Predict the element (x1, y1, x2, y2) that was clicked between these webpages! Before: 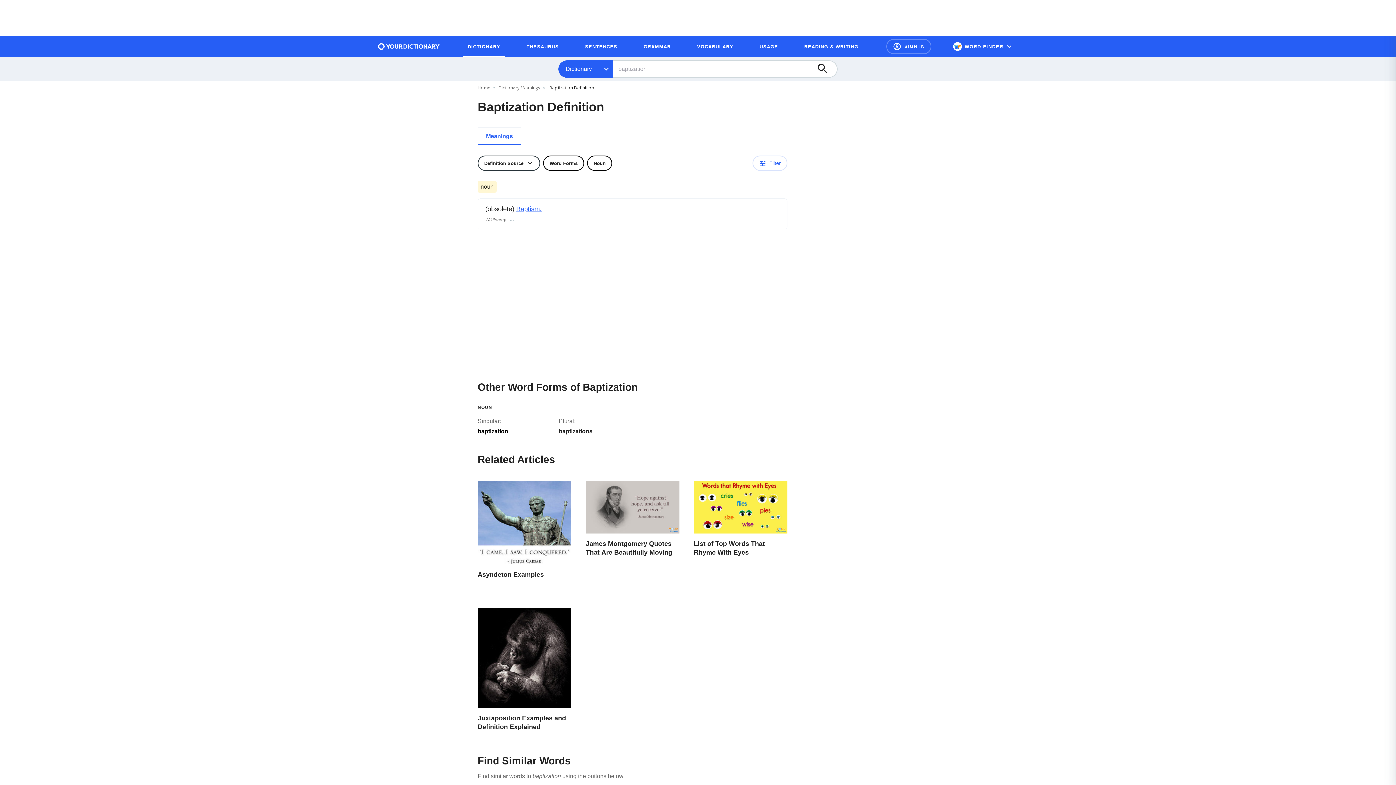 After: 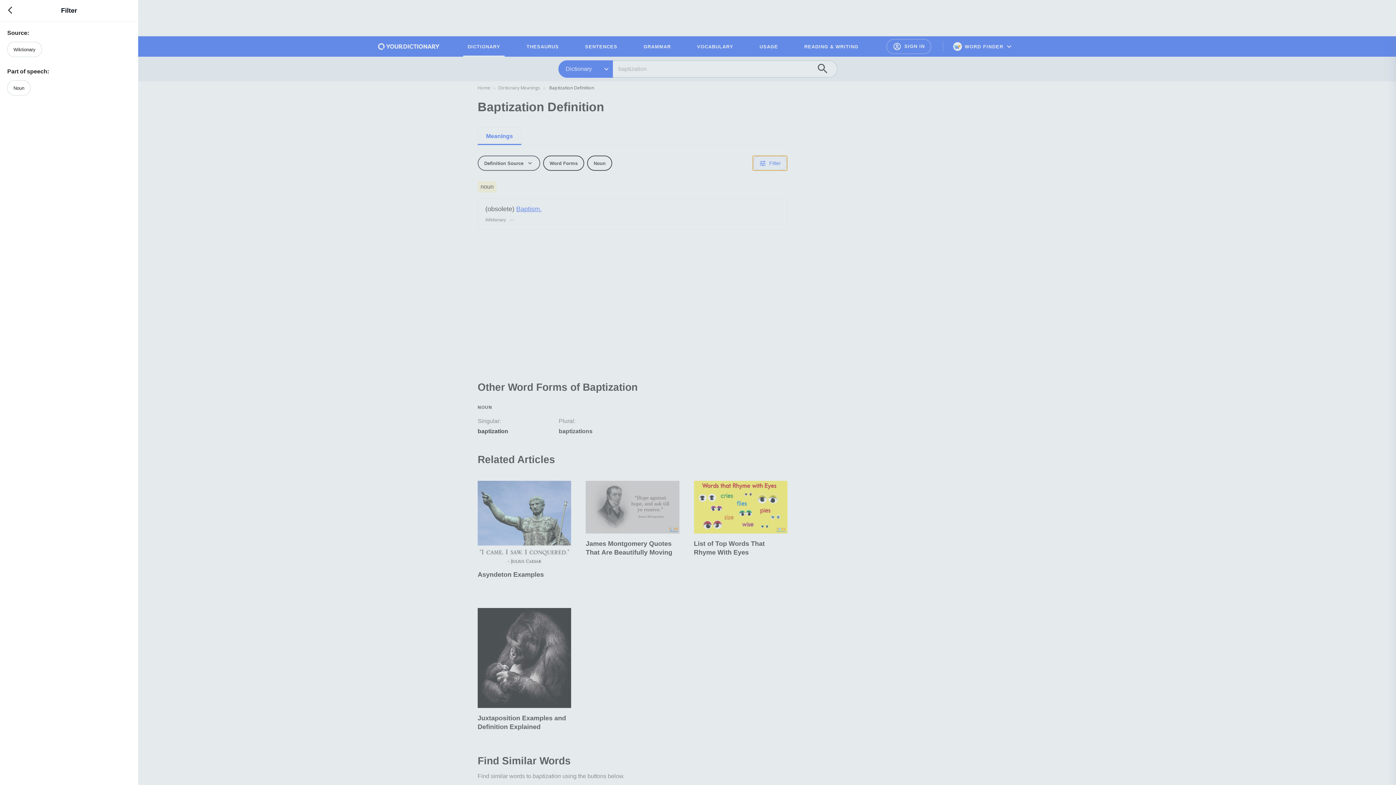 Action: label: Filter bbox: (752, 155, 787, 170)